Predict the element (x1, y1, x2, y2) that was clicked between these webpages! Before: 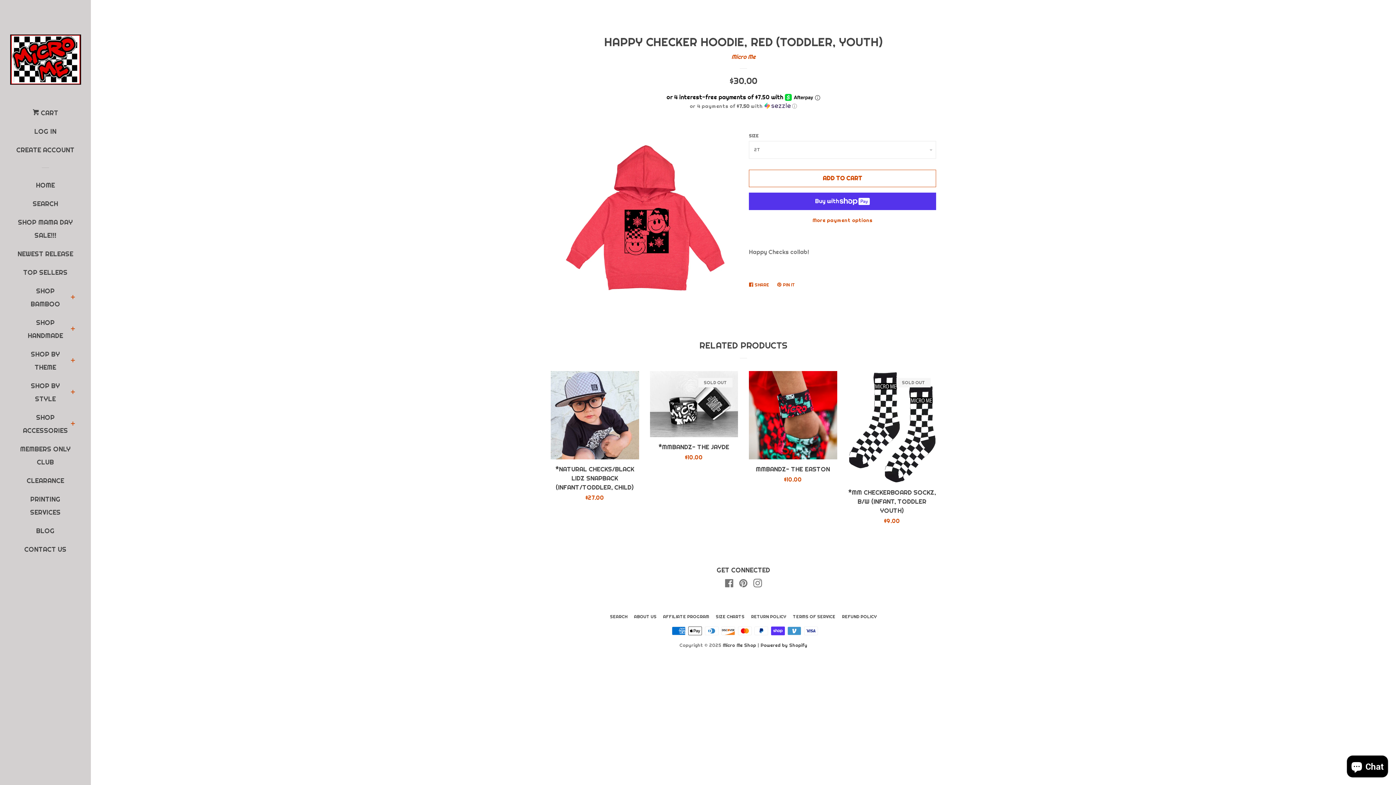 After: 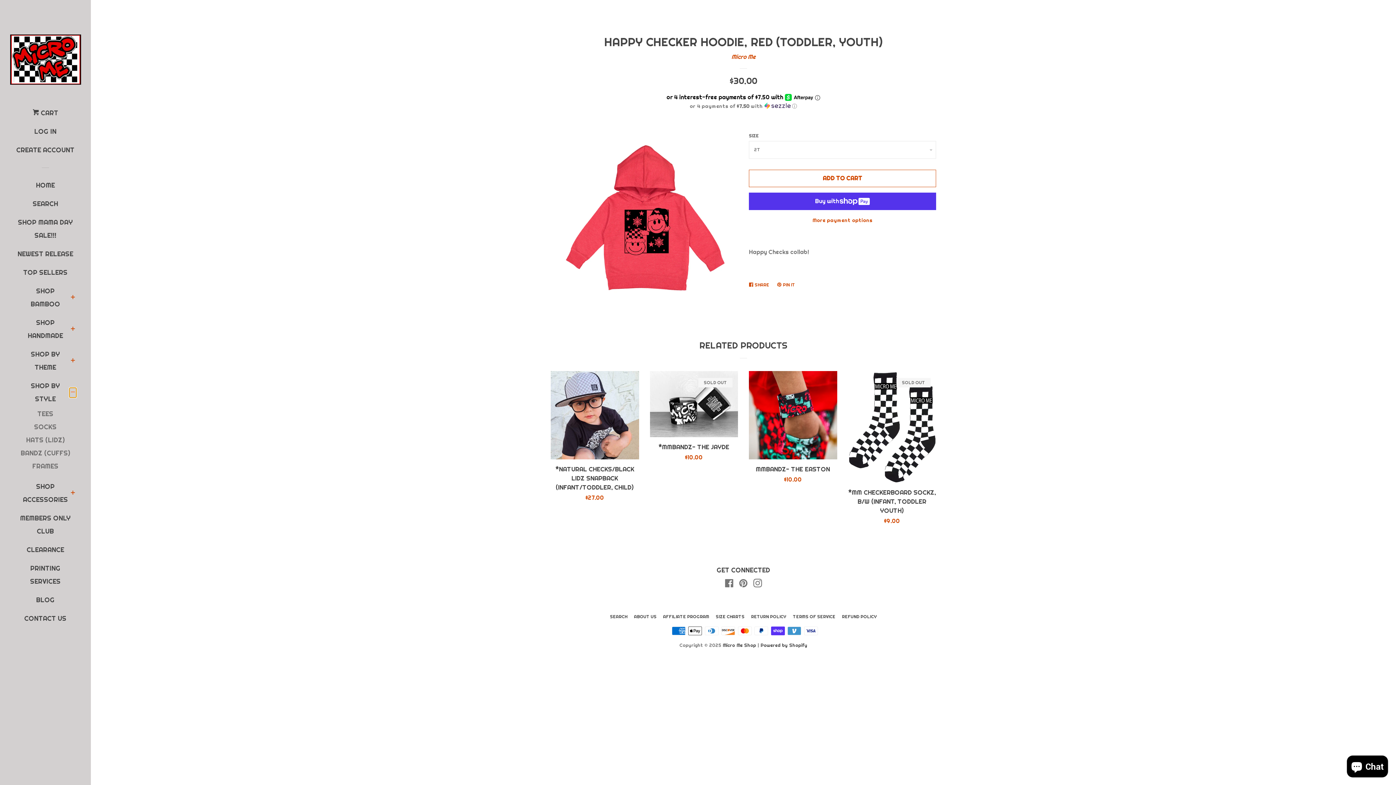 Action: bbox: (69, 387, 76, 398) label: SHOP BY STYLE Menu